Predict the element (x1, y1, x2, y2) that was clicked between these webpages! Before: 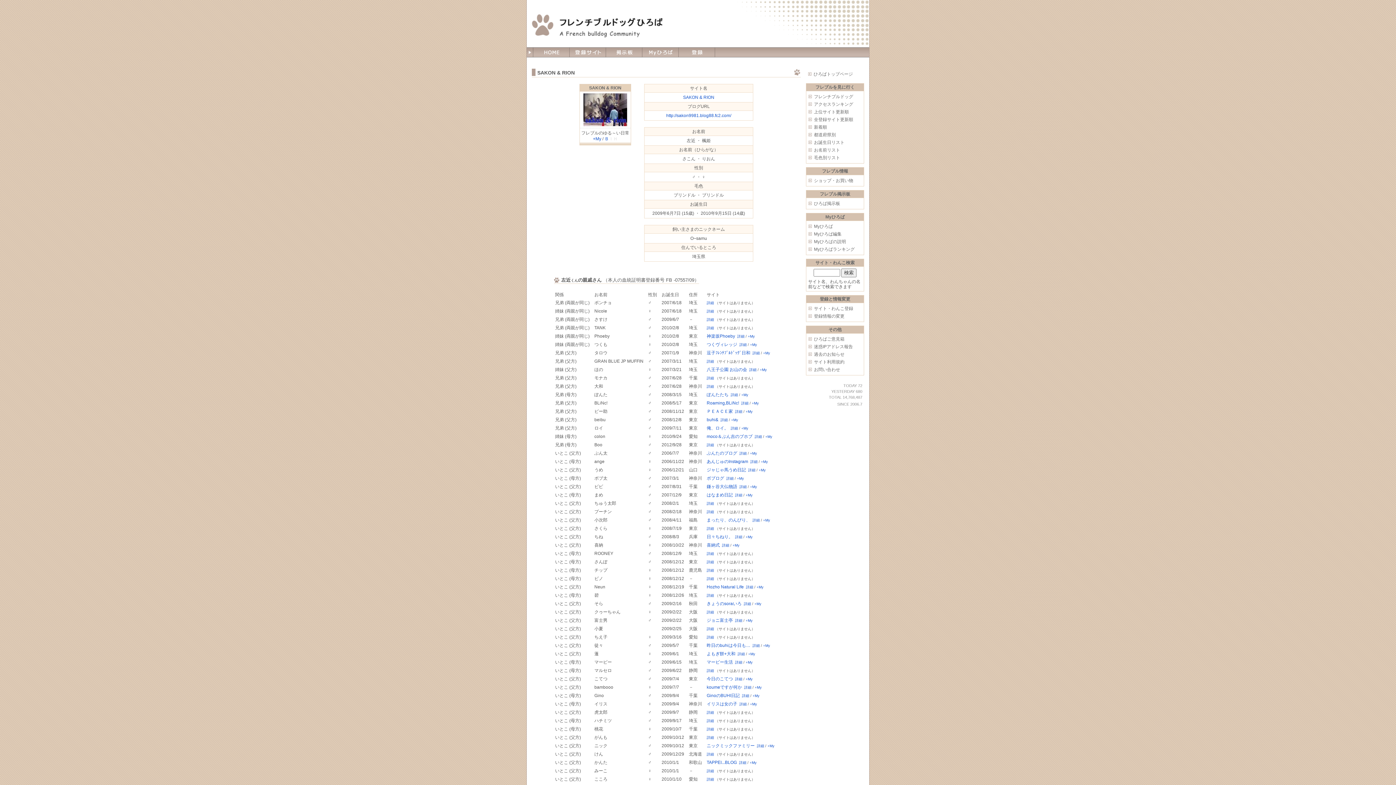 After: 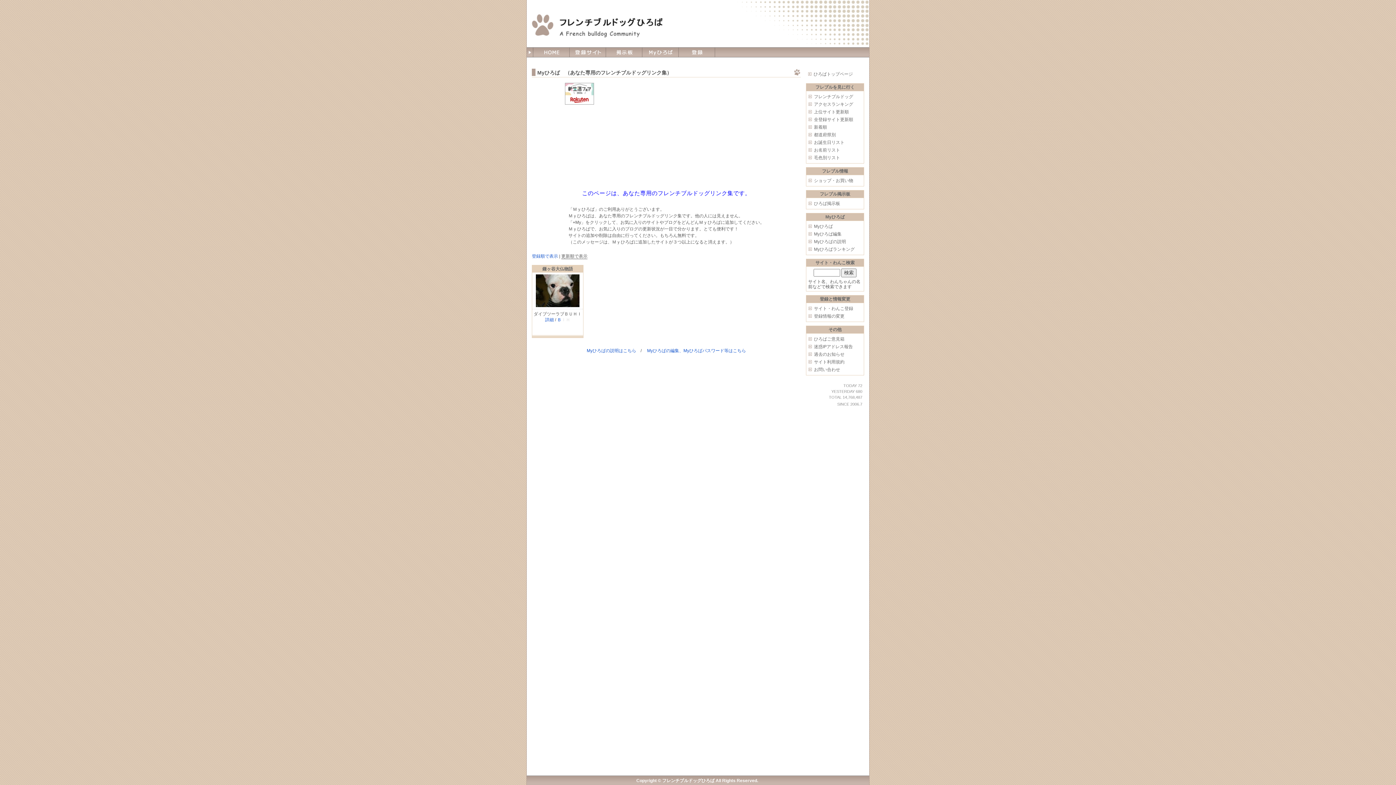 Action: bbox: (750, 485, 757, 489) label: +My